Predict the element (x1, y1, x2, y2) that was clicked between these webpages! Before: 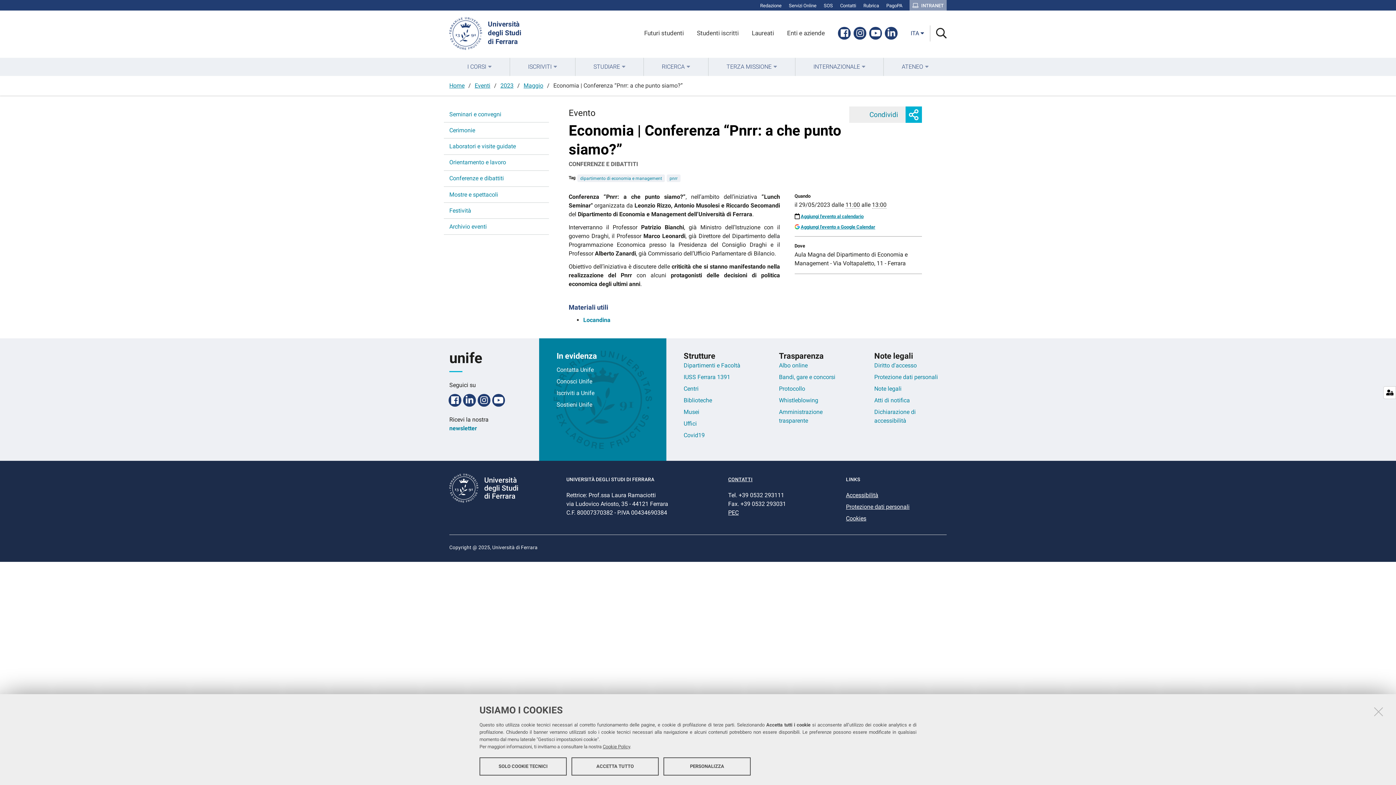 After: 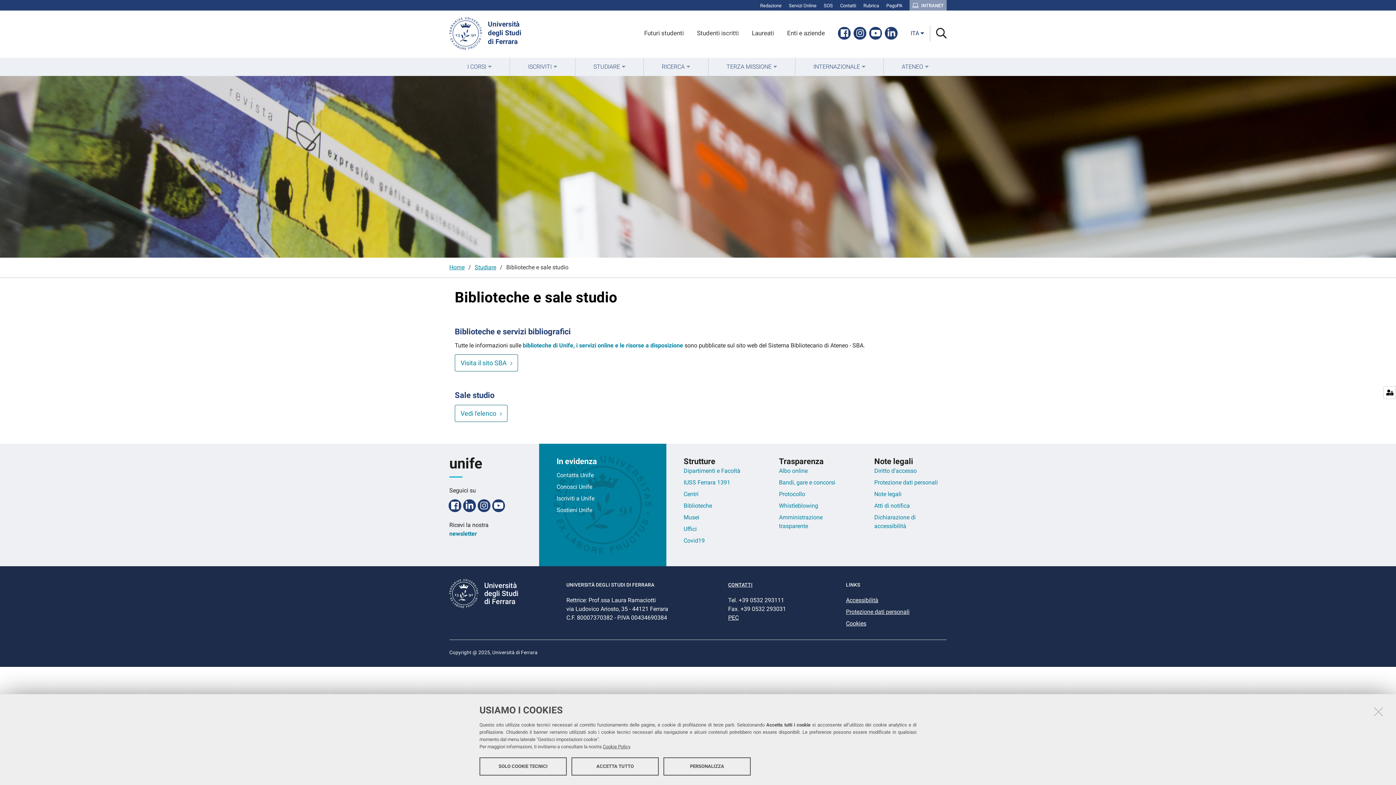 Action: label: Biblioteche bbox: (683, 397, 712, 404)